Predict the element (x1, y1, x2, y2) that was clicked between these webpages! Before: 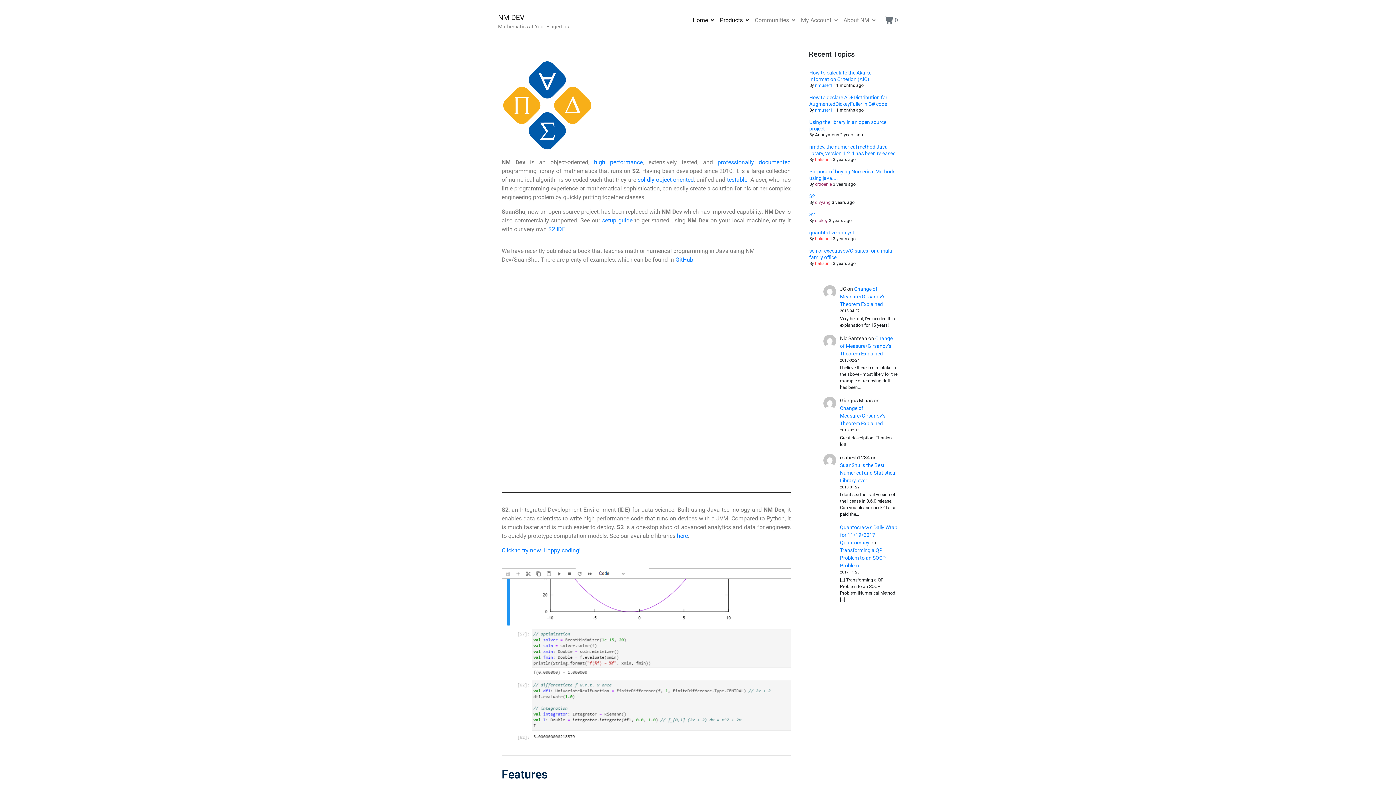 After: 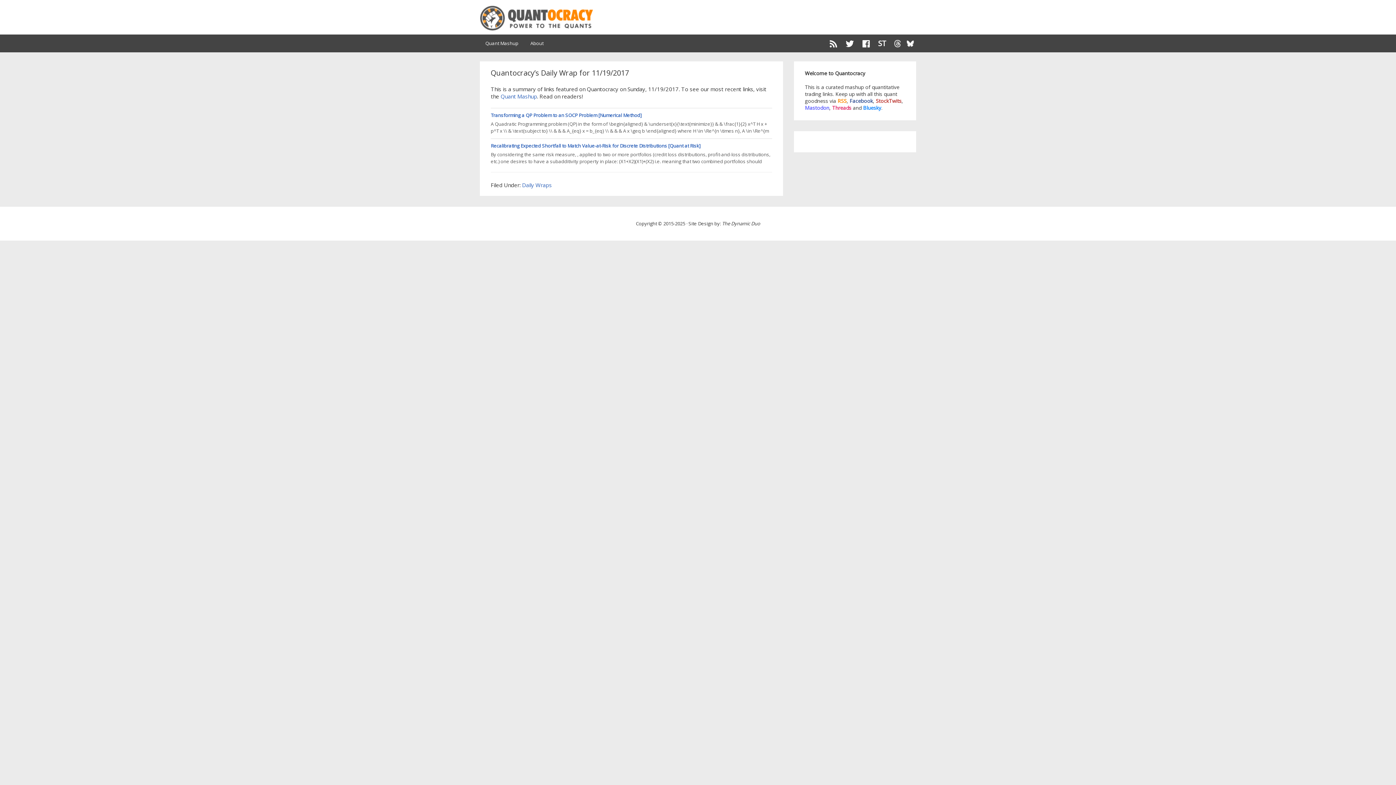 Action: bbox: (840, 524, 897, 545) label: Quantocracy's Daily Wrap for 11/19/2017 | Quantocracy